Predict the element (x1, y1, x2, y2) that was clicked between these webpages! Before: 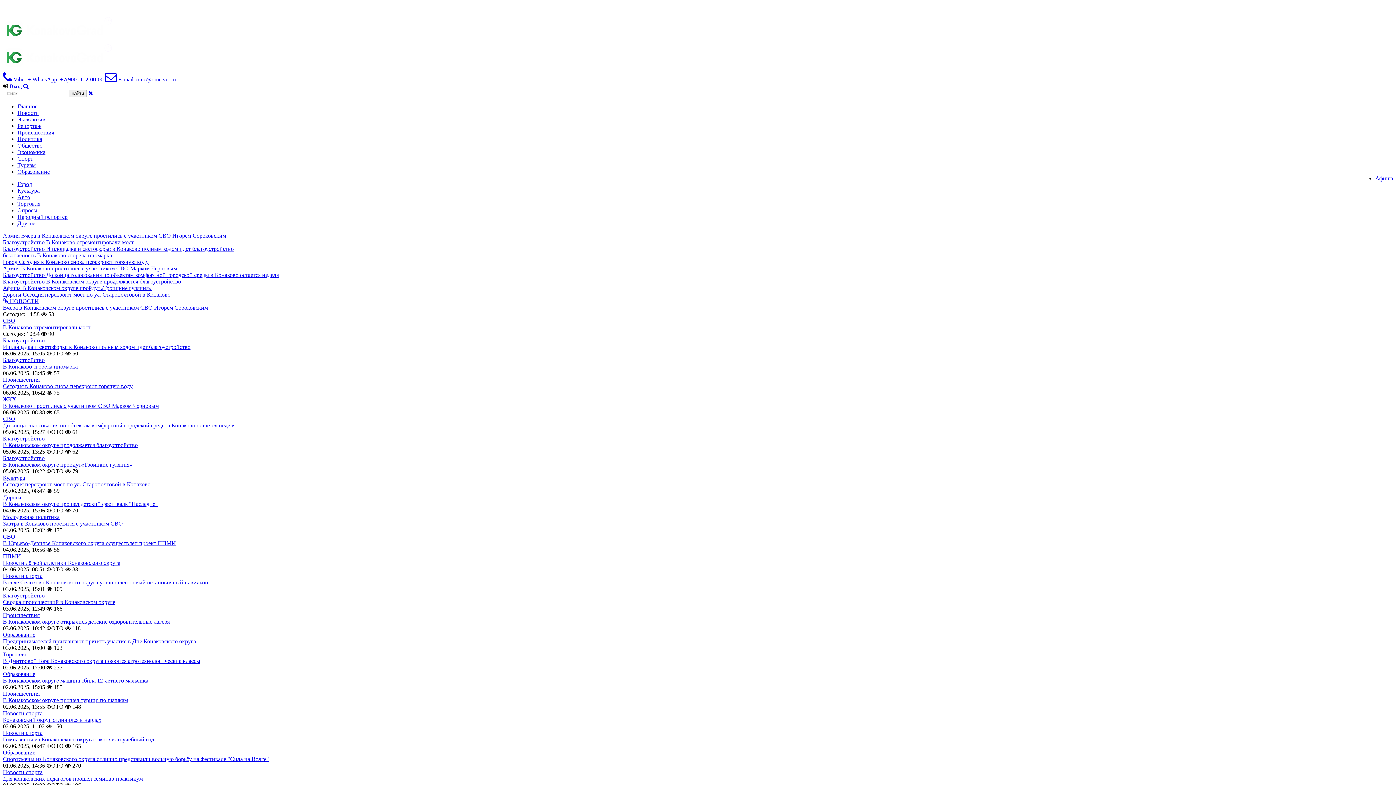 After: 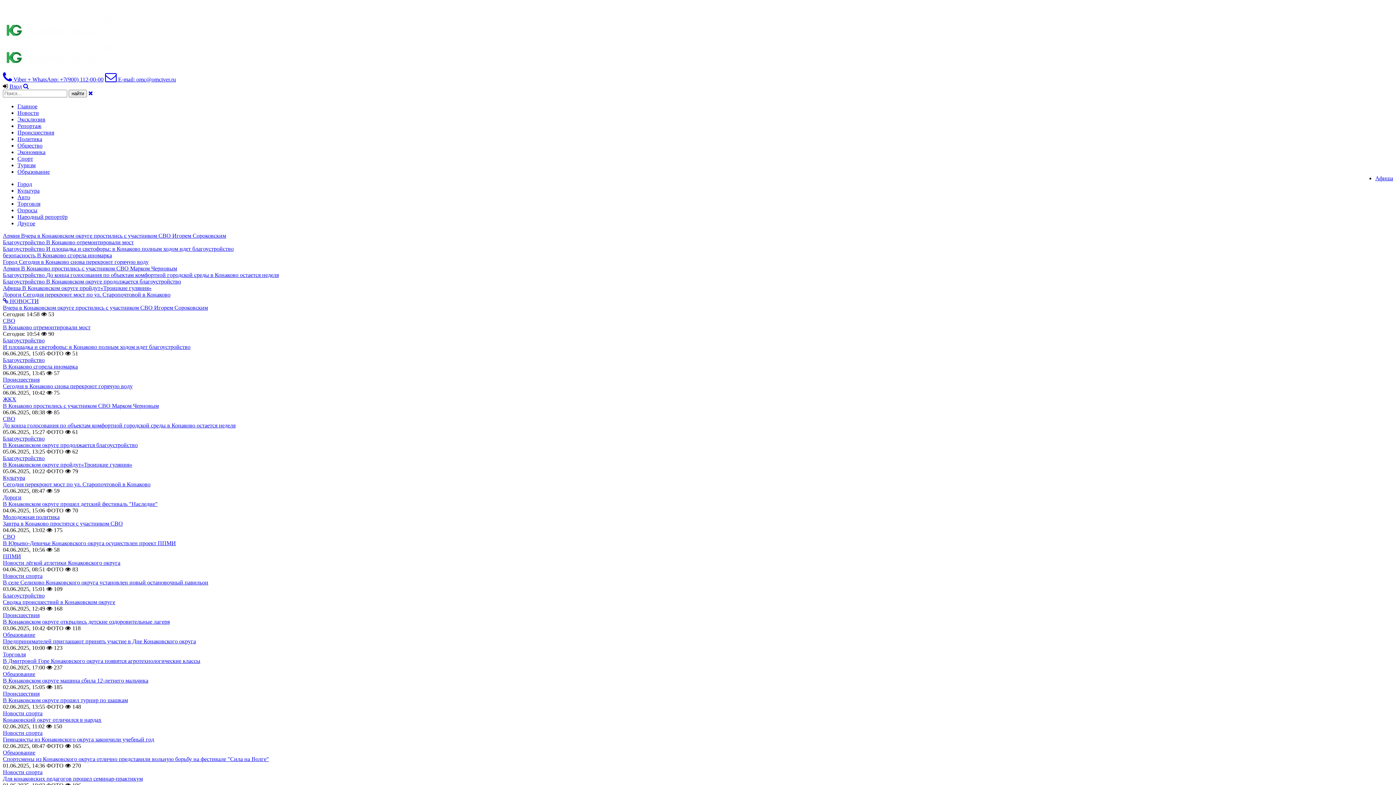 Action: bbox: (2, 344, 190, 350) label: И площадка и светофоры: в Конаково полным ходом идет благоустройство